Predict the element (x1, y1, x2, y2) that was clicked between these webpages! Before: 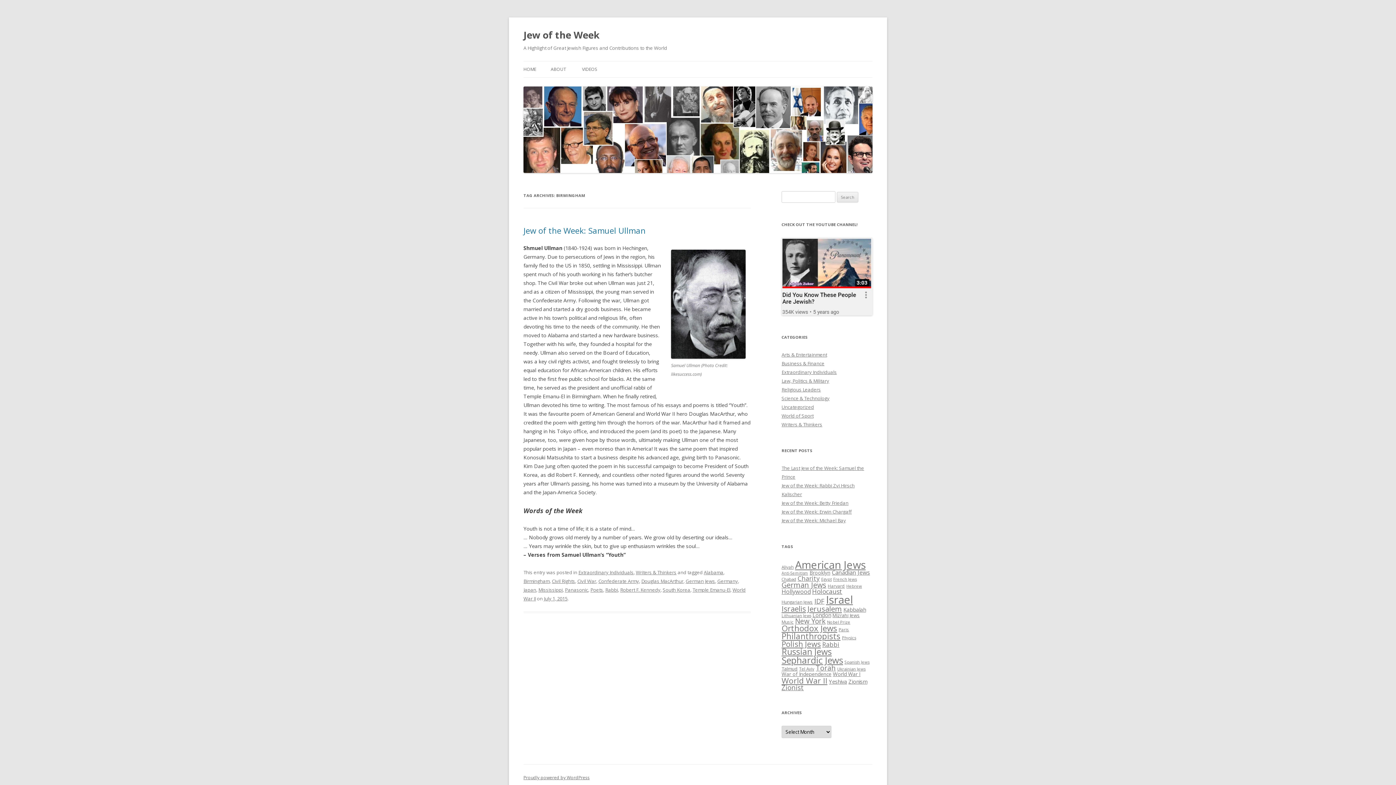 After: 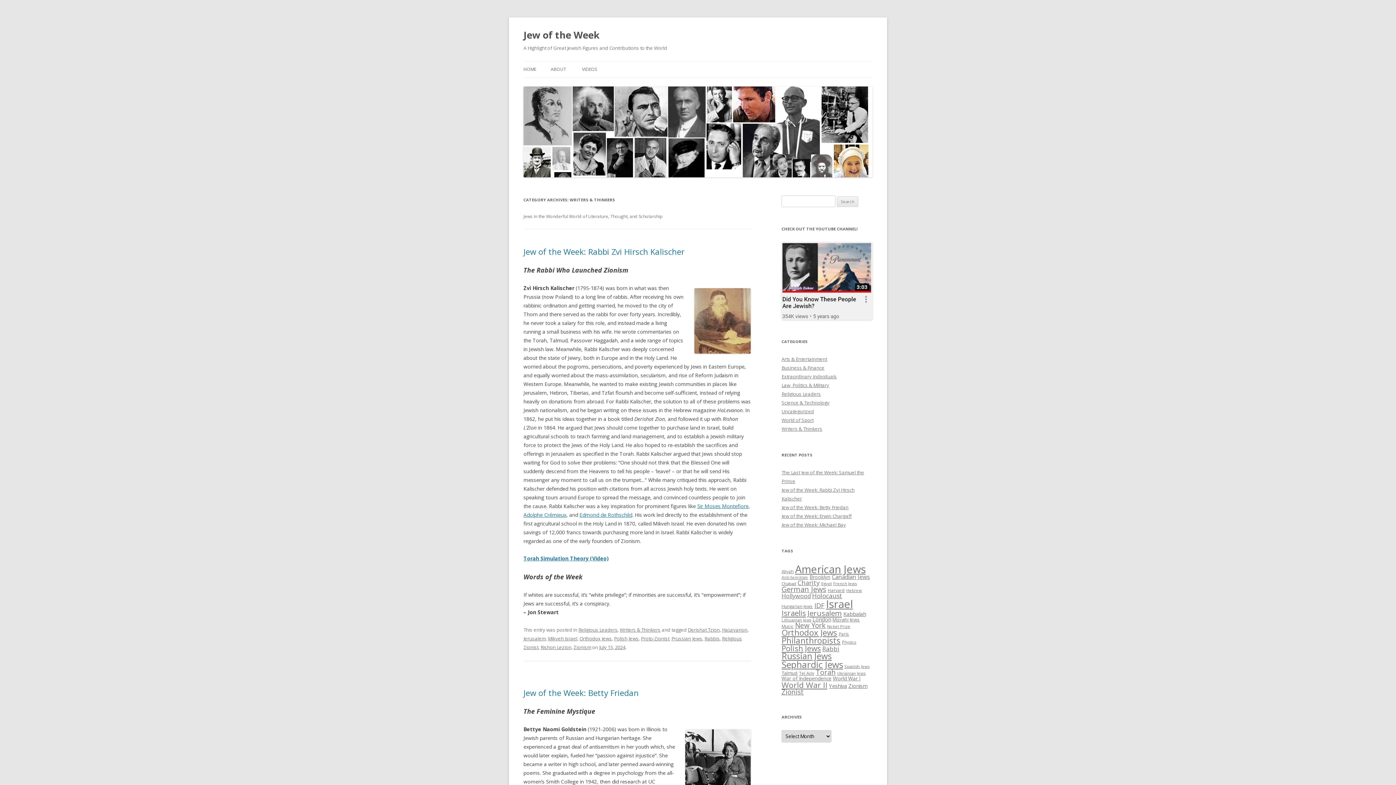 Action: label: Writers & Thinkers bbox: (781, 421, 822, 427)